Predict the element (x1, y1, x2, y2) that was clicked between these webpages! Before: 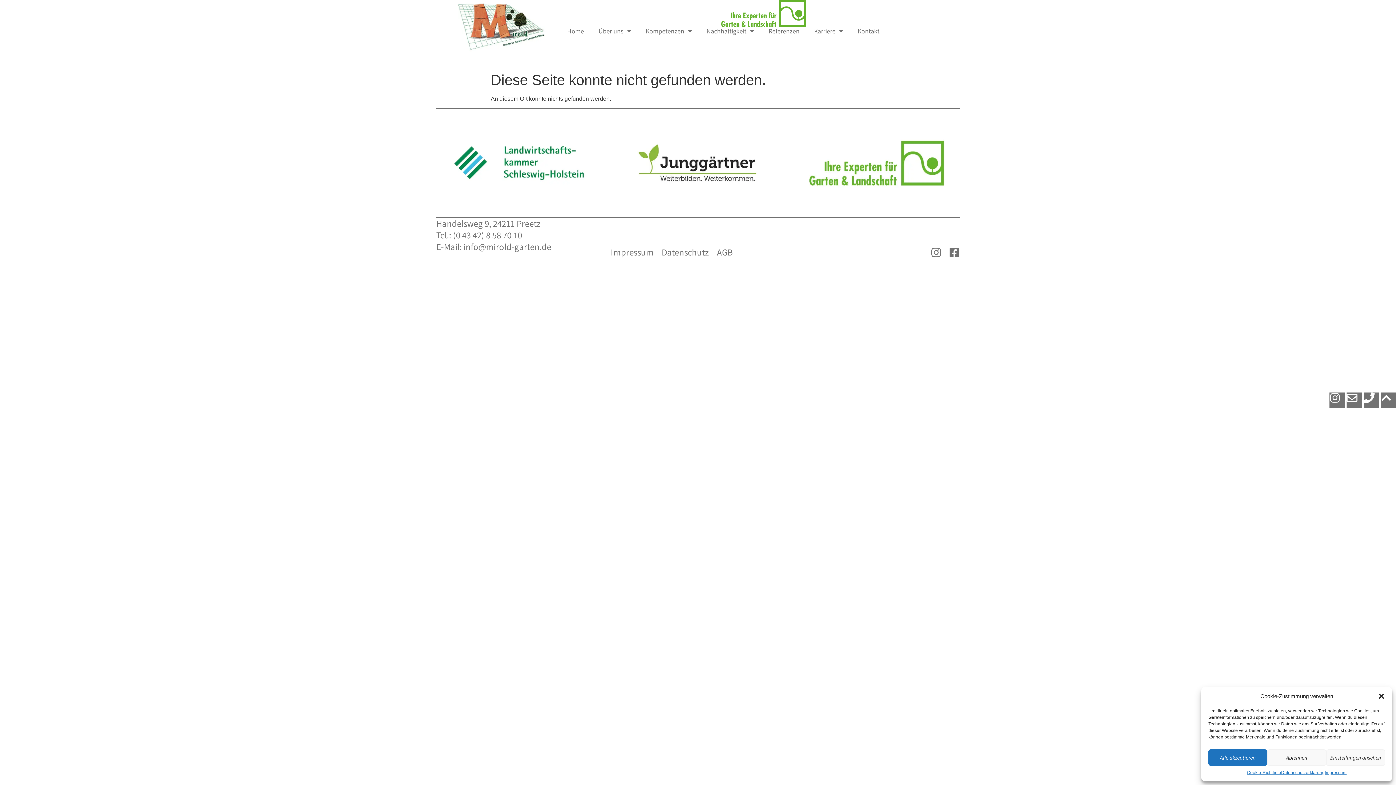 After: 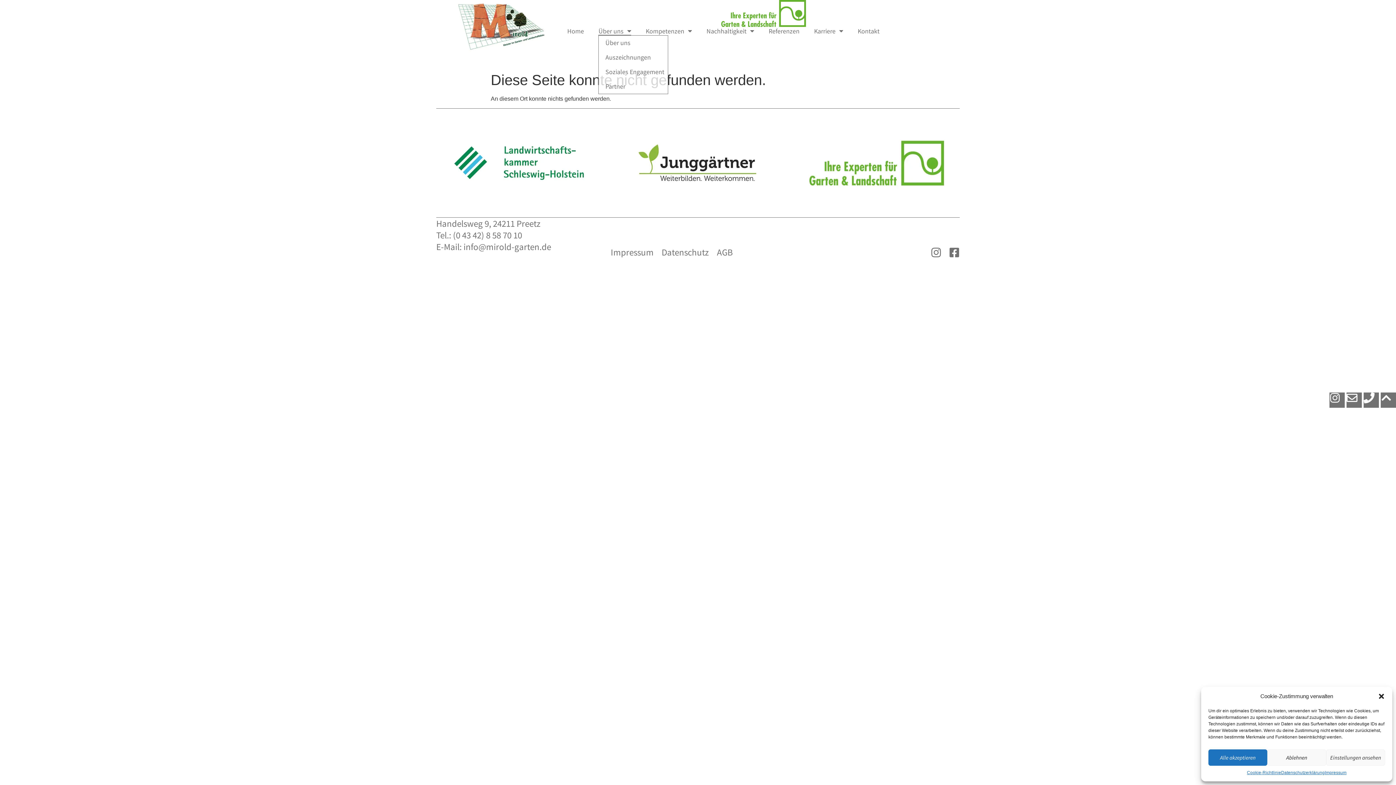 Action: bbox: (598, 26, 631, 35) label: Über uns